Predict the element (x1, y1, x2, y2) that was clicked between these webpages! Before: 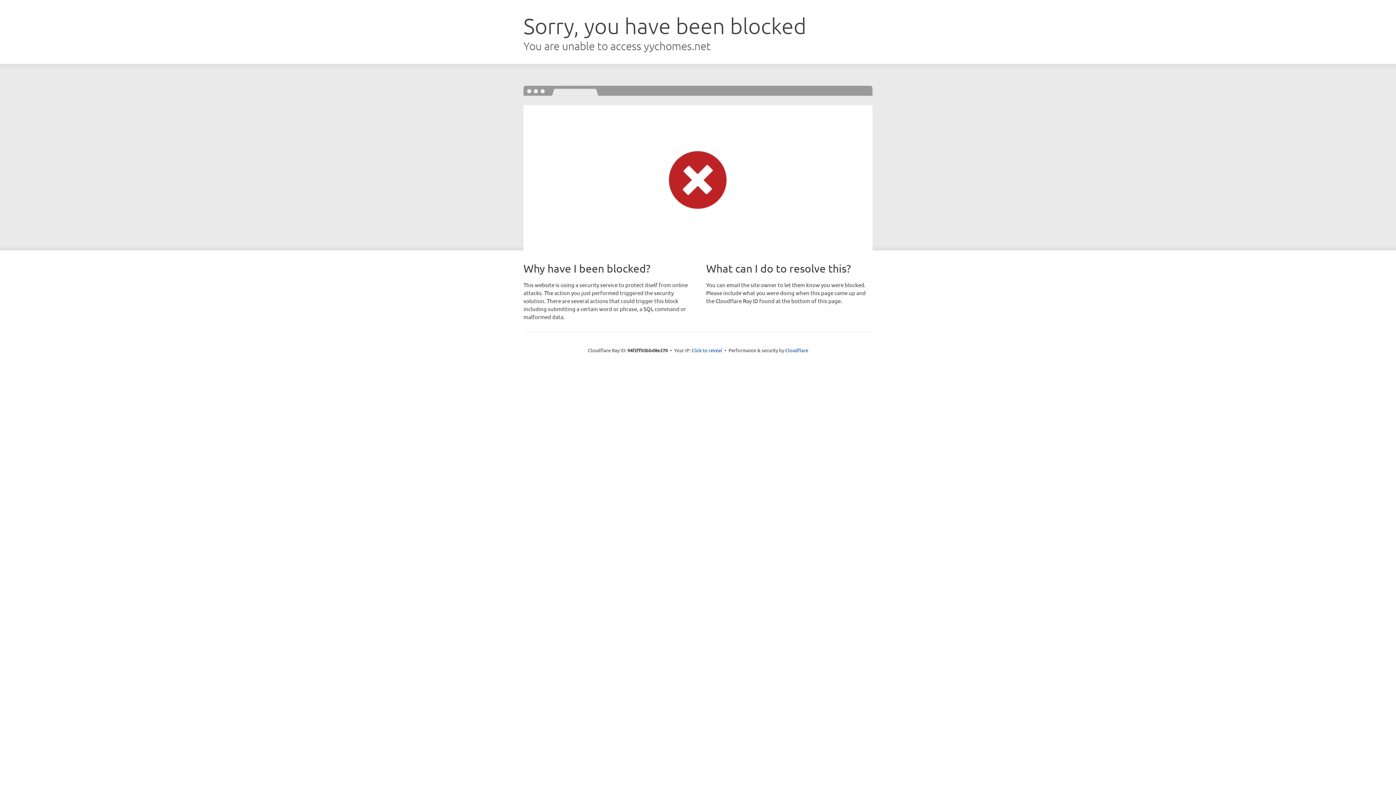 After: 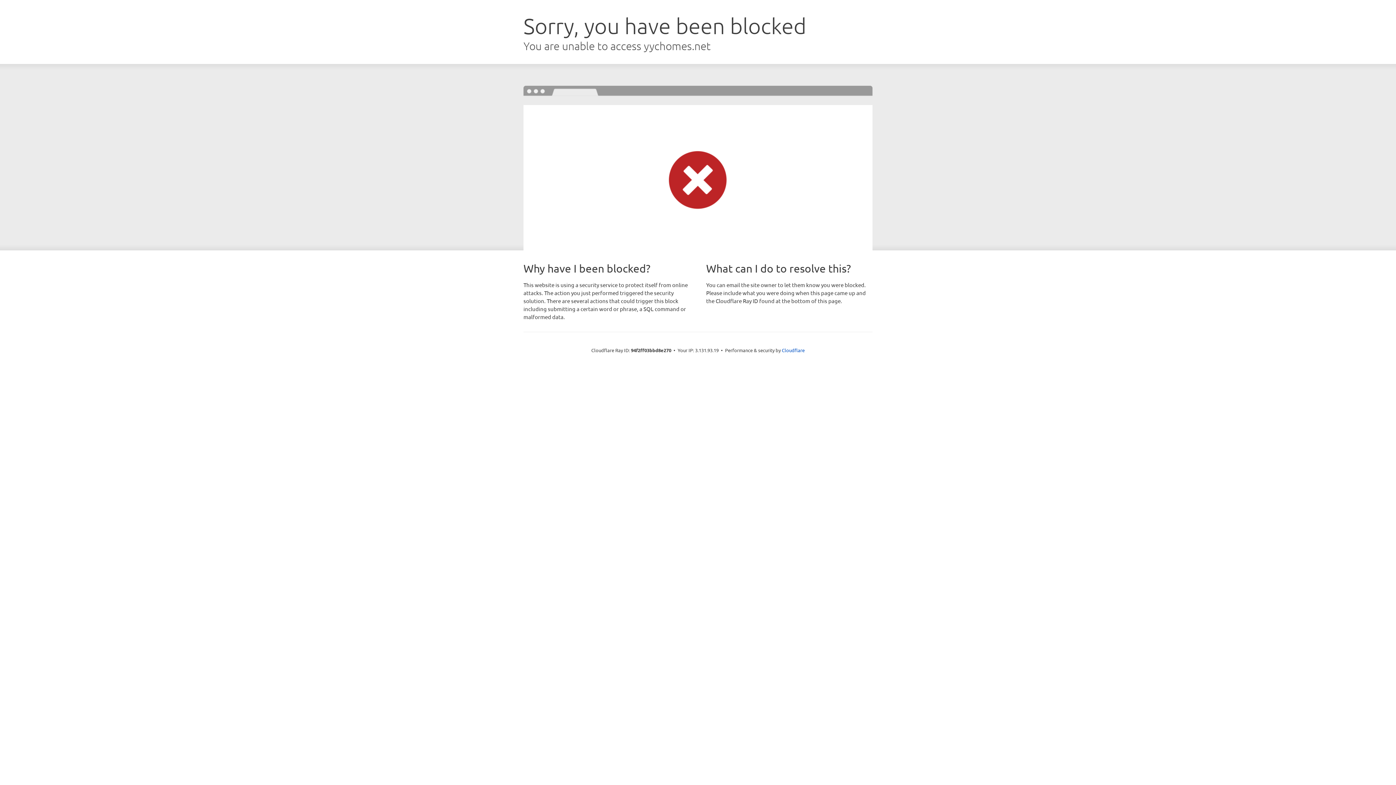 Action: label: Click to reveal bbox: (691, 346, 722, 353)